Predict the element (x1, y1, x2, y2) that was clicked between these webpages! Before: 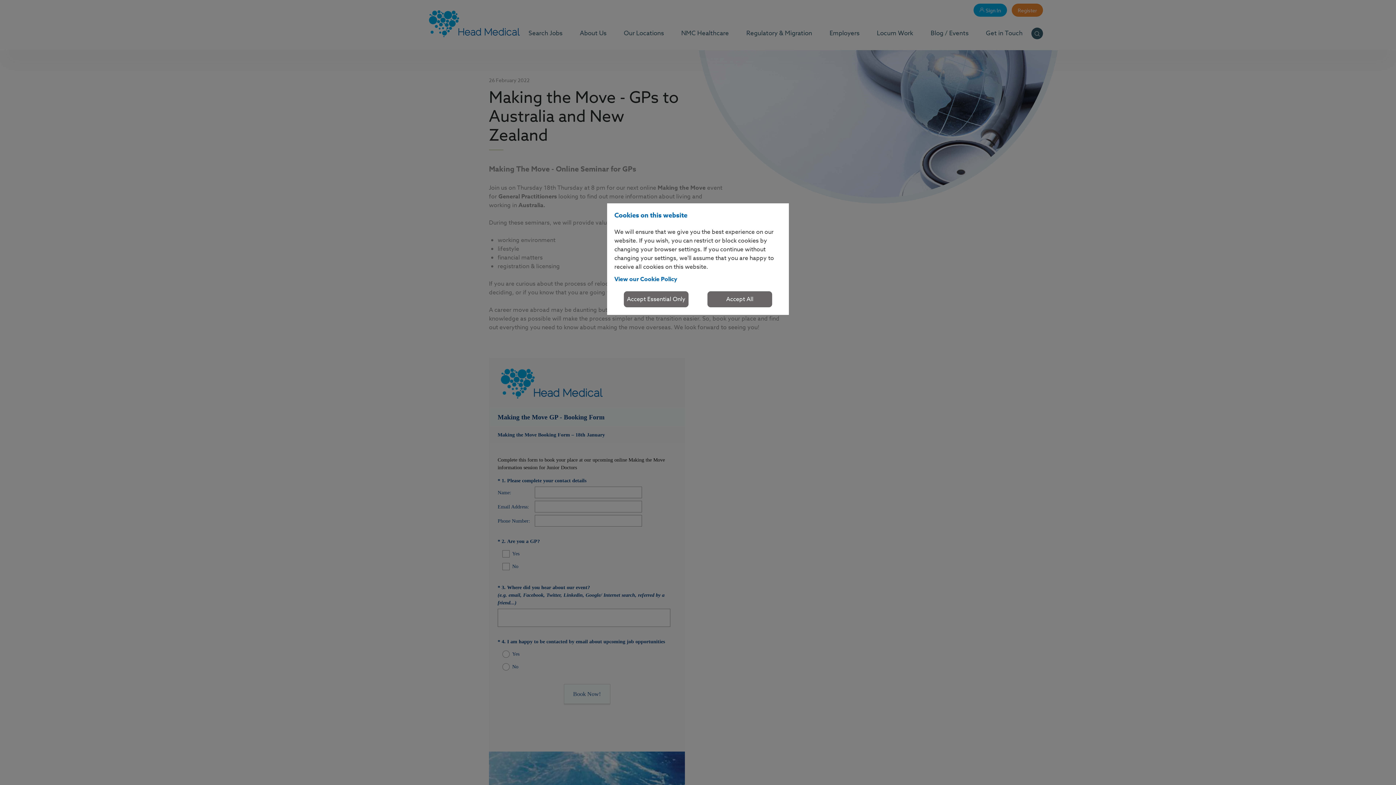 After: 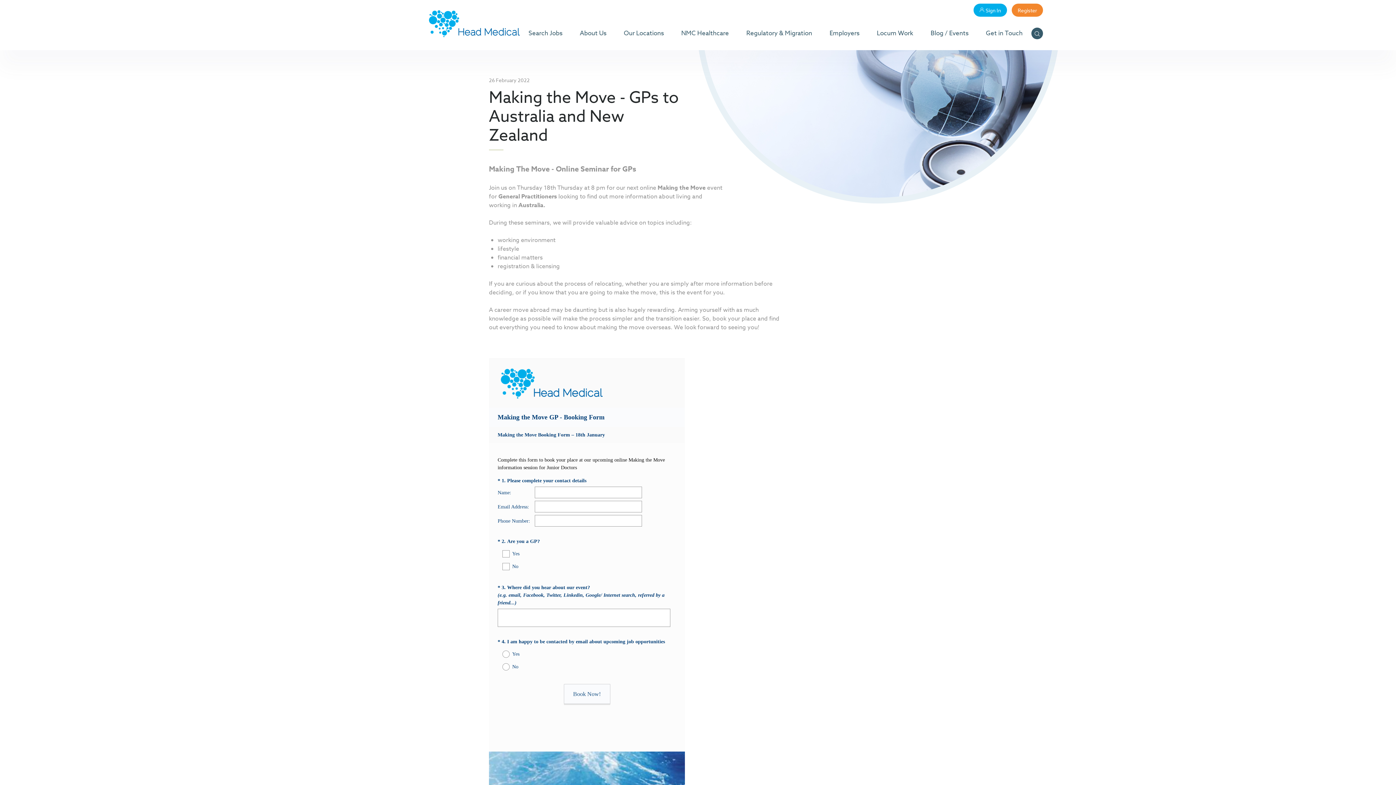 Action: label: Accept All bbox: (707, 291, 772, 307)